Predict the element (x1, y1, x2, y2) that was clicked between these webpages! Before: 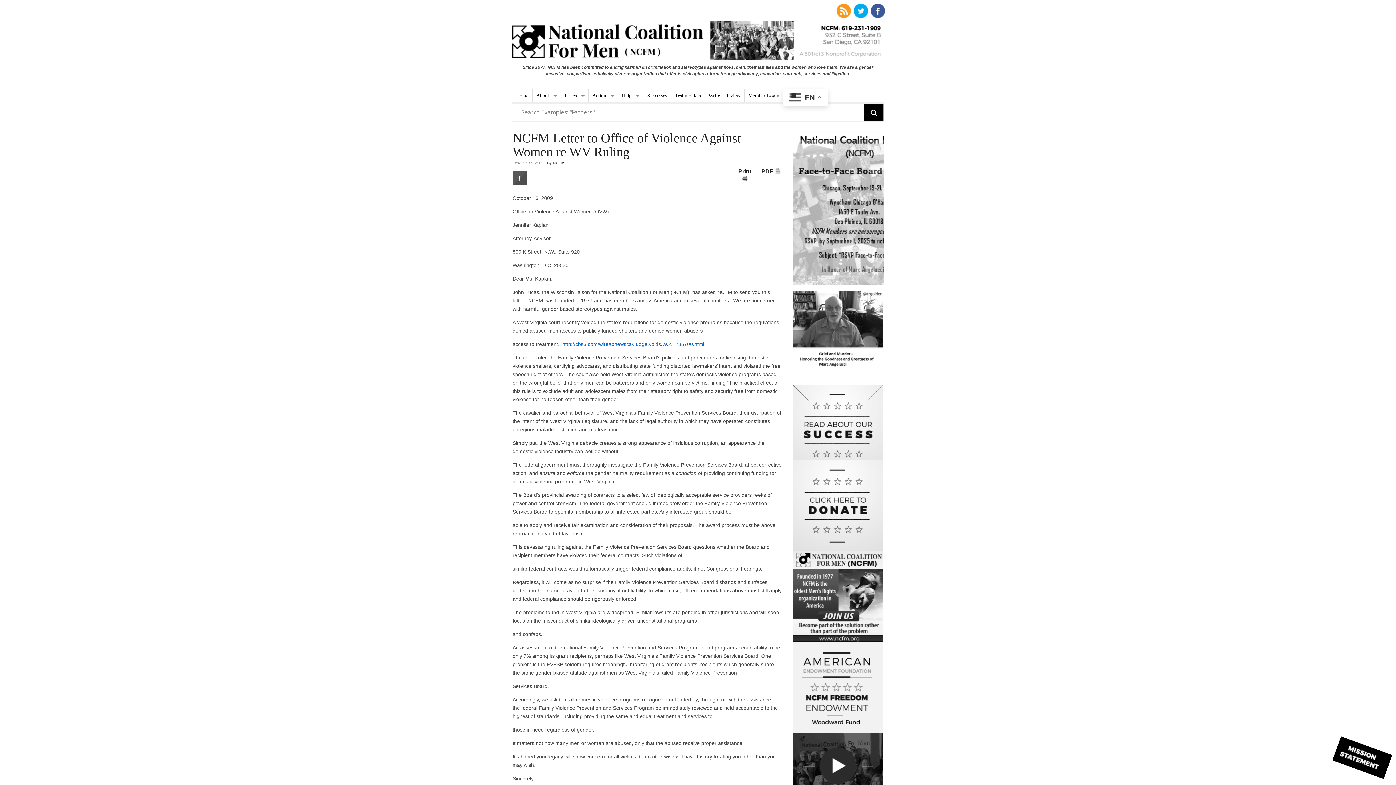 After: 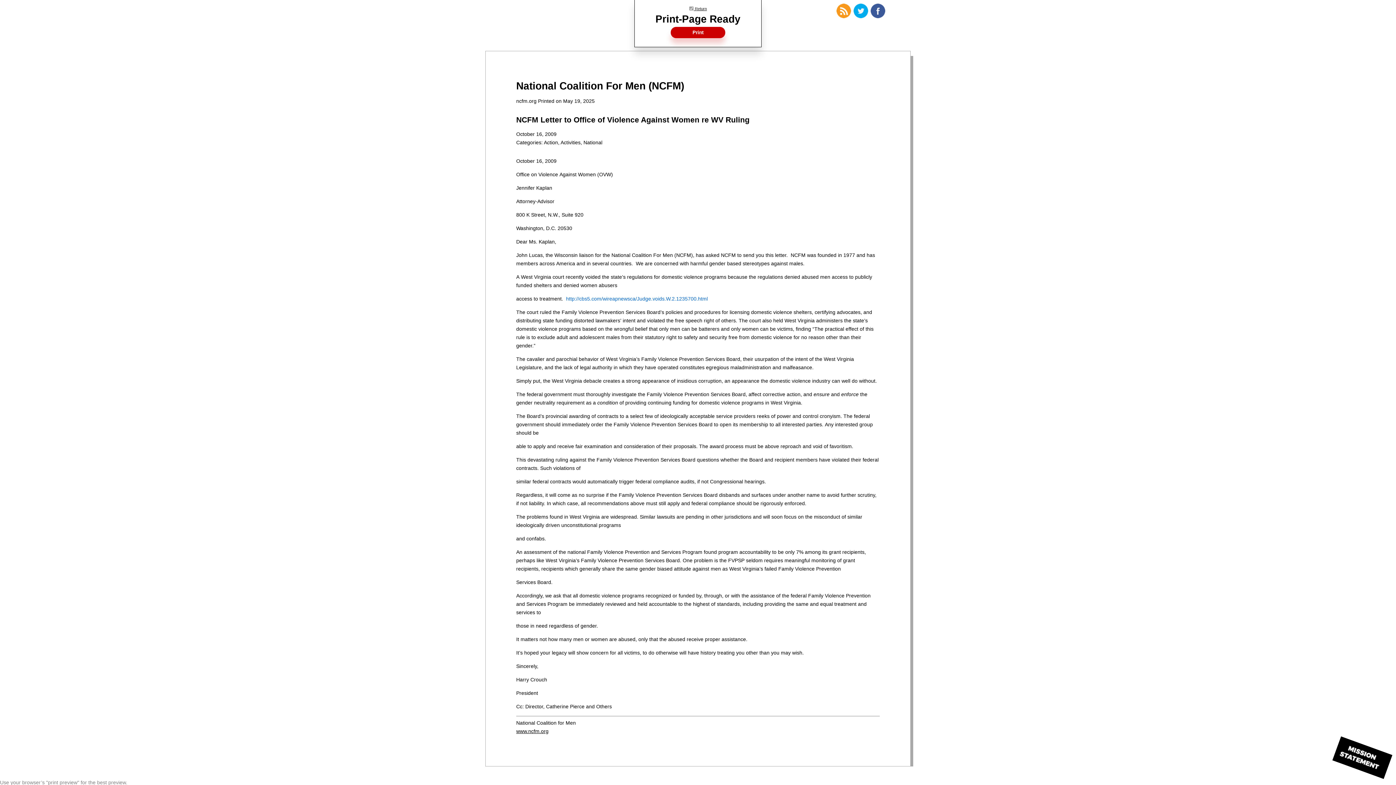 Action: bbox: (734, 167, 755, 181) label: Print 